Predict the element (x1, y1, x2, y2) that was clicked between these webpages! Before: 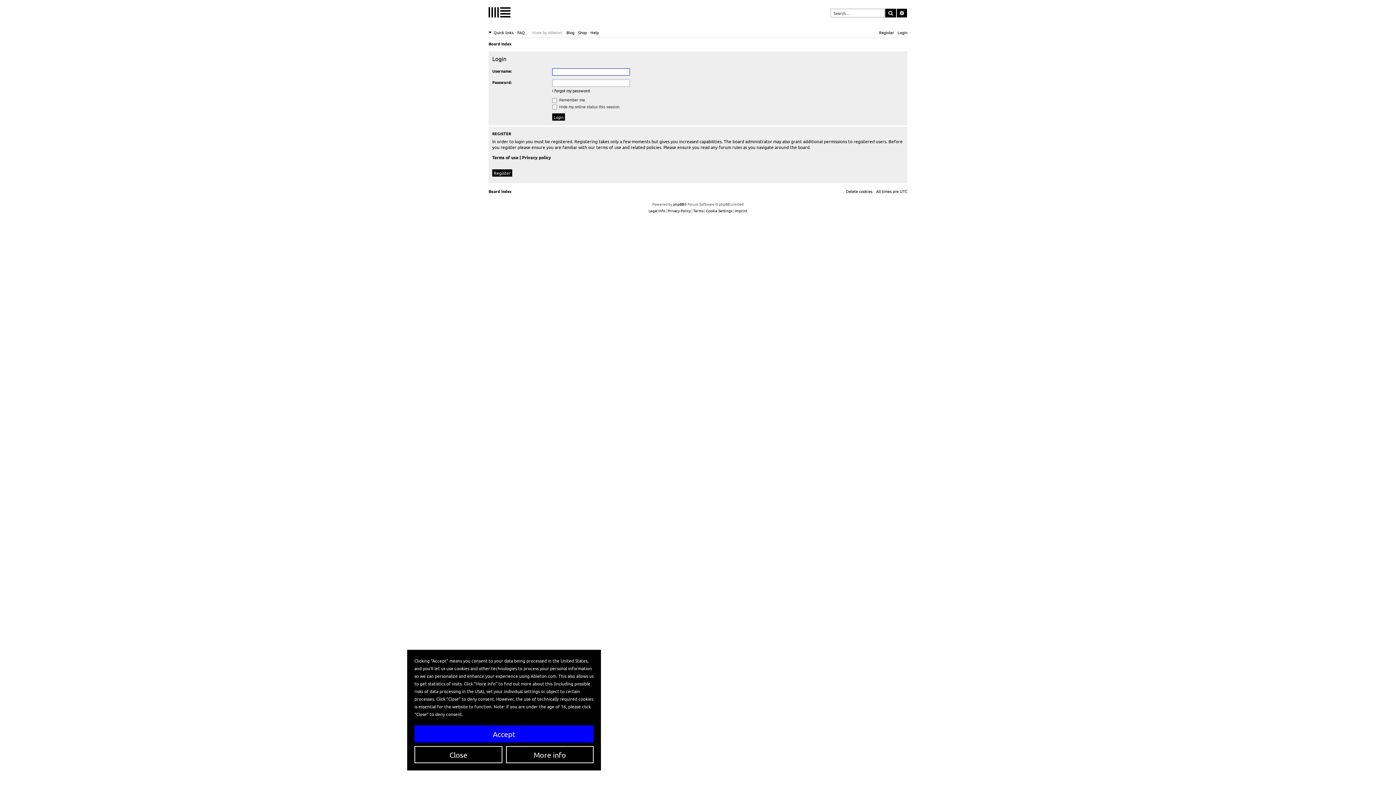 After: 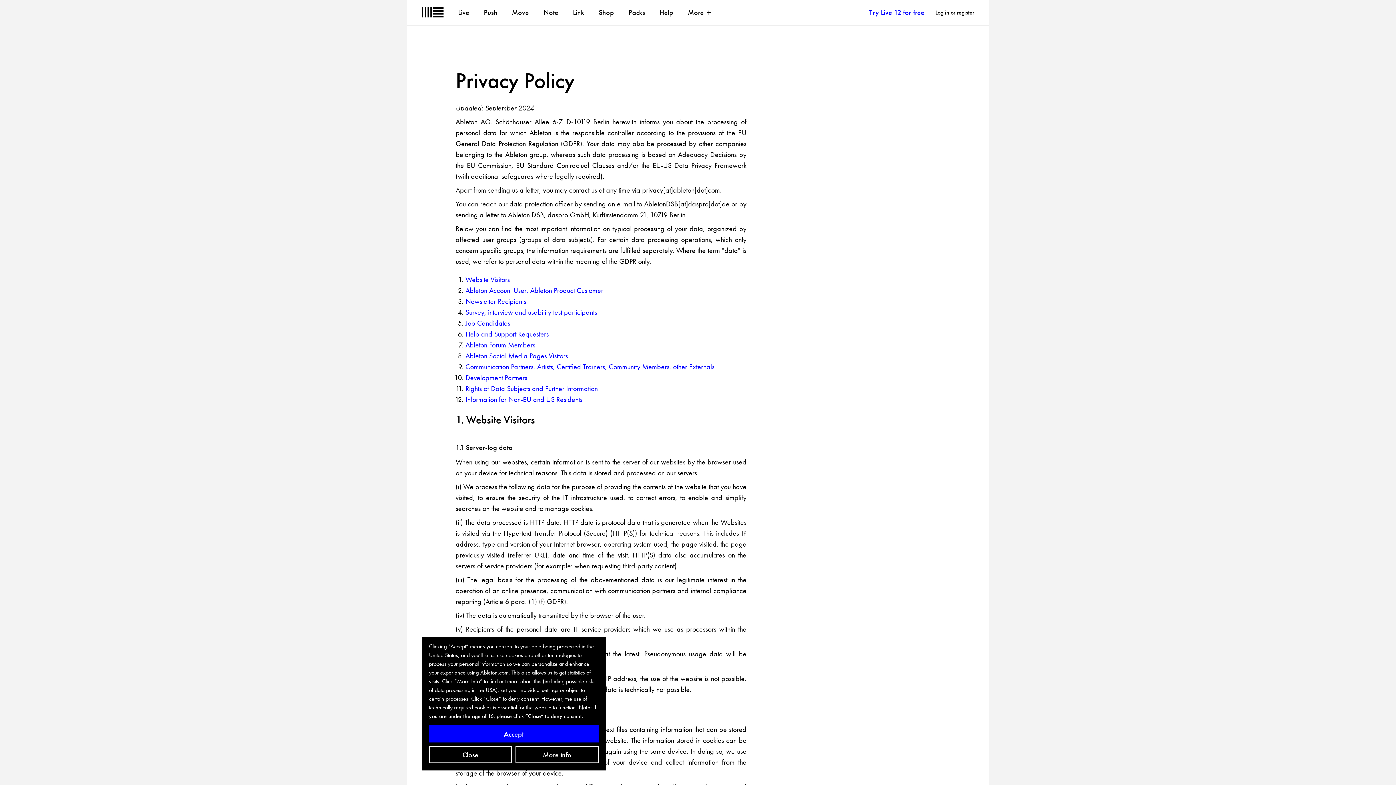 Action: label: Privacy Policy bbox: (668, 207, 690, 214)